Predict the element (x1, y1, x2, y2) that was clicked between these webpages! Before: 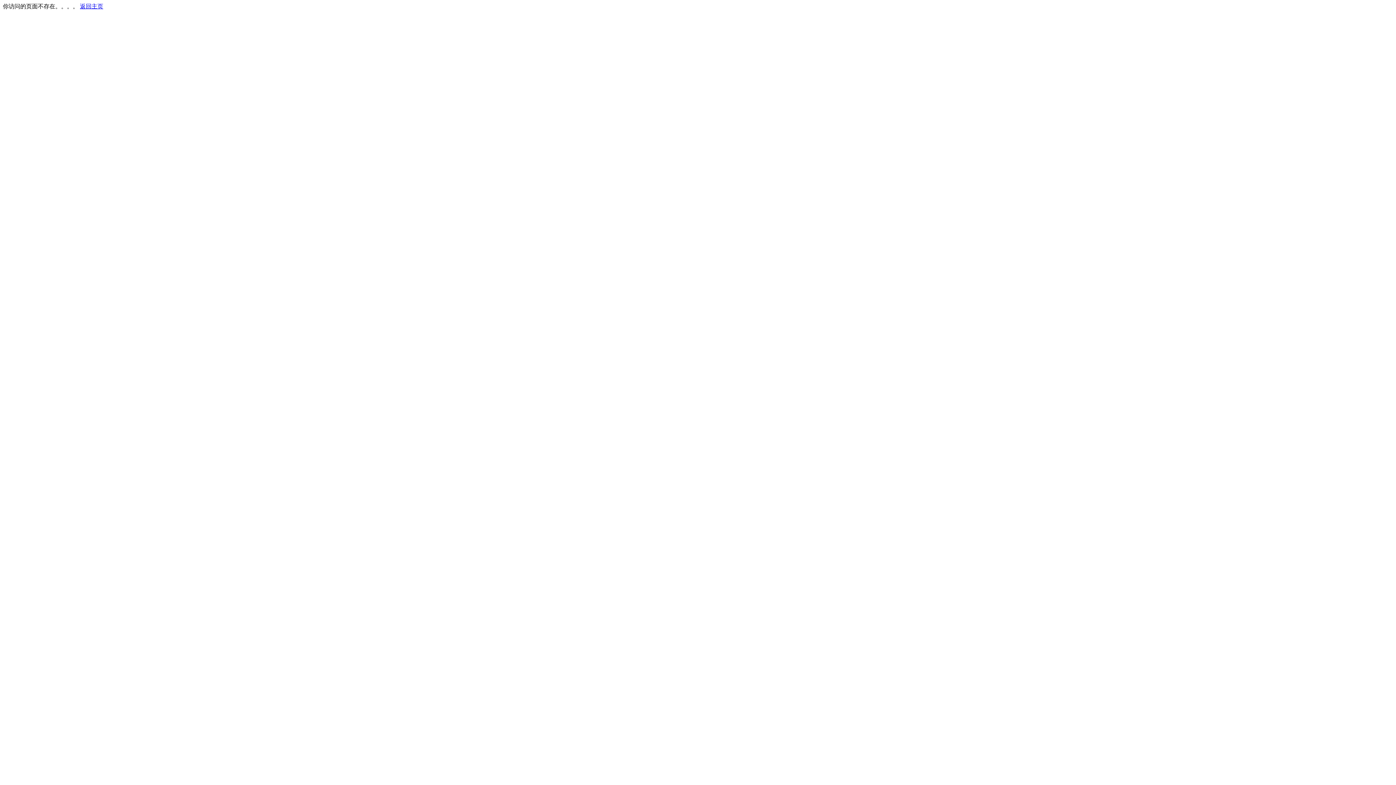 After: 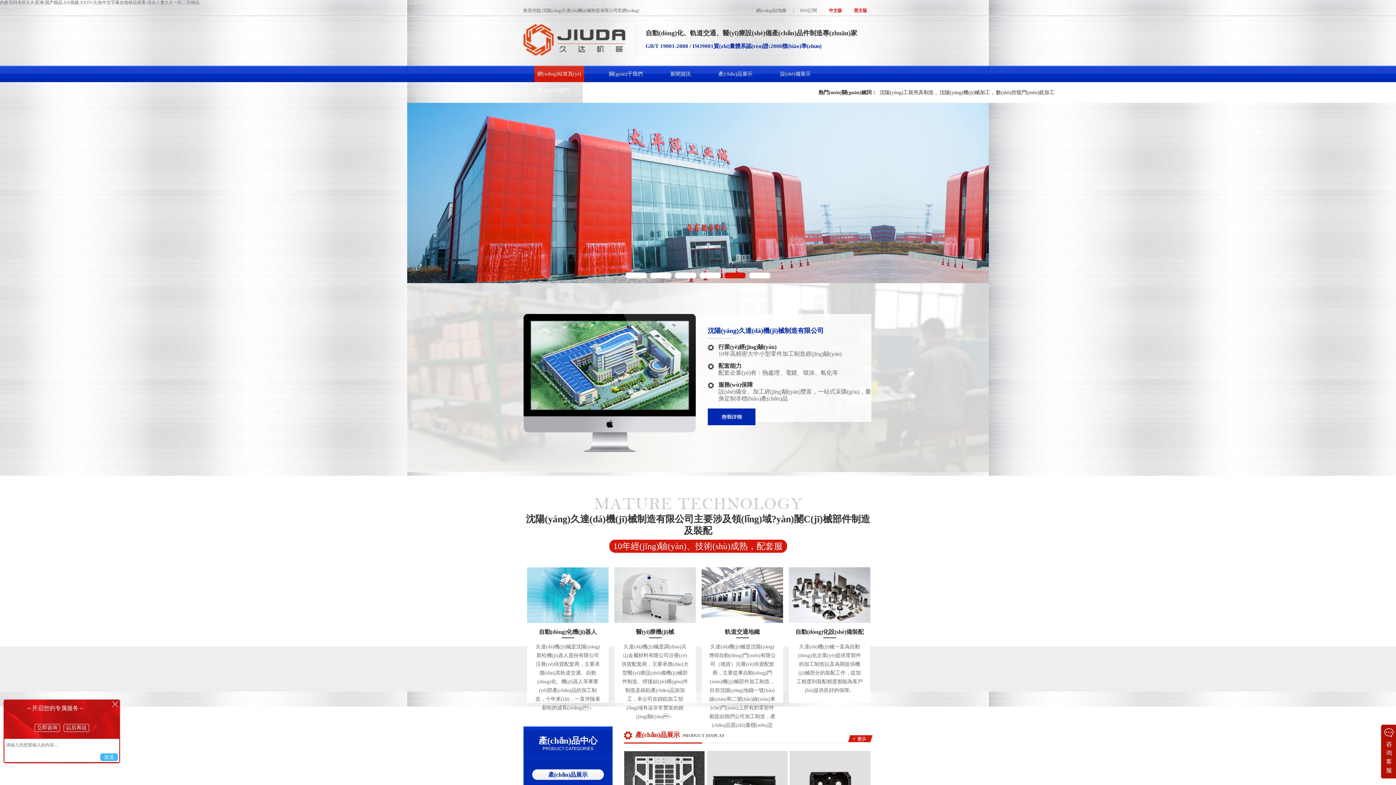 Action: bbox: (80, 3, 103, 9) label: 返回主页